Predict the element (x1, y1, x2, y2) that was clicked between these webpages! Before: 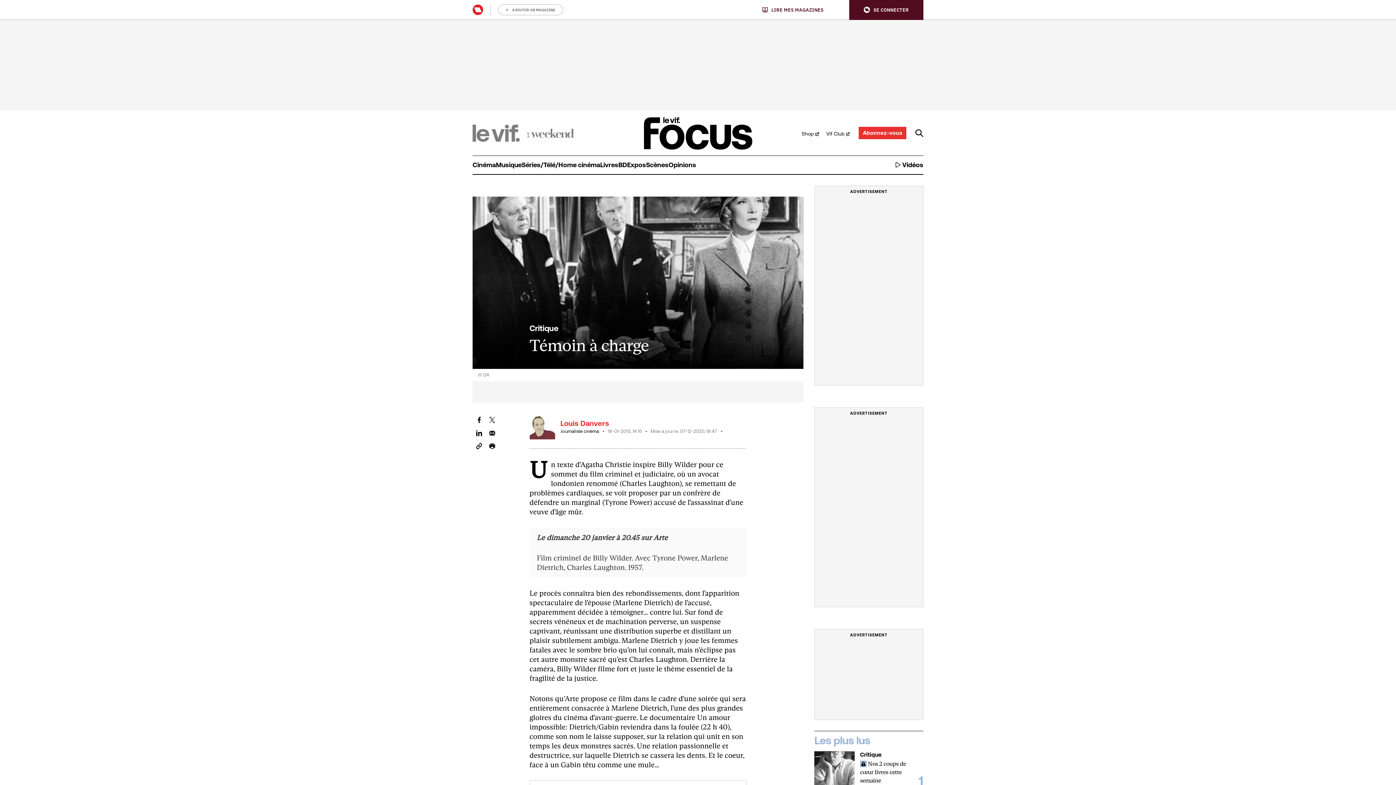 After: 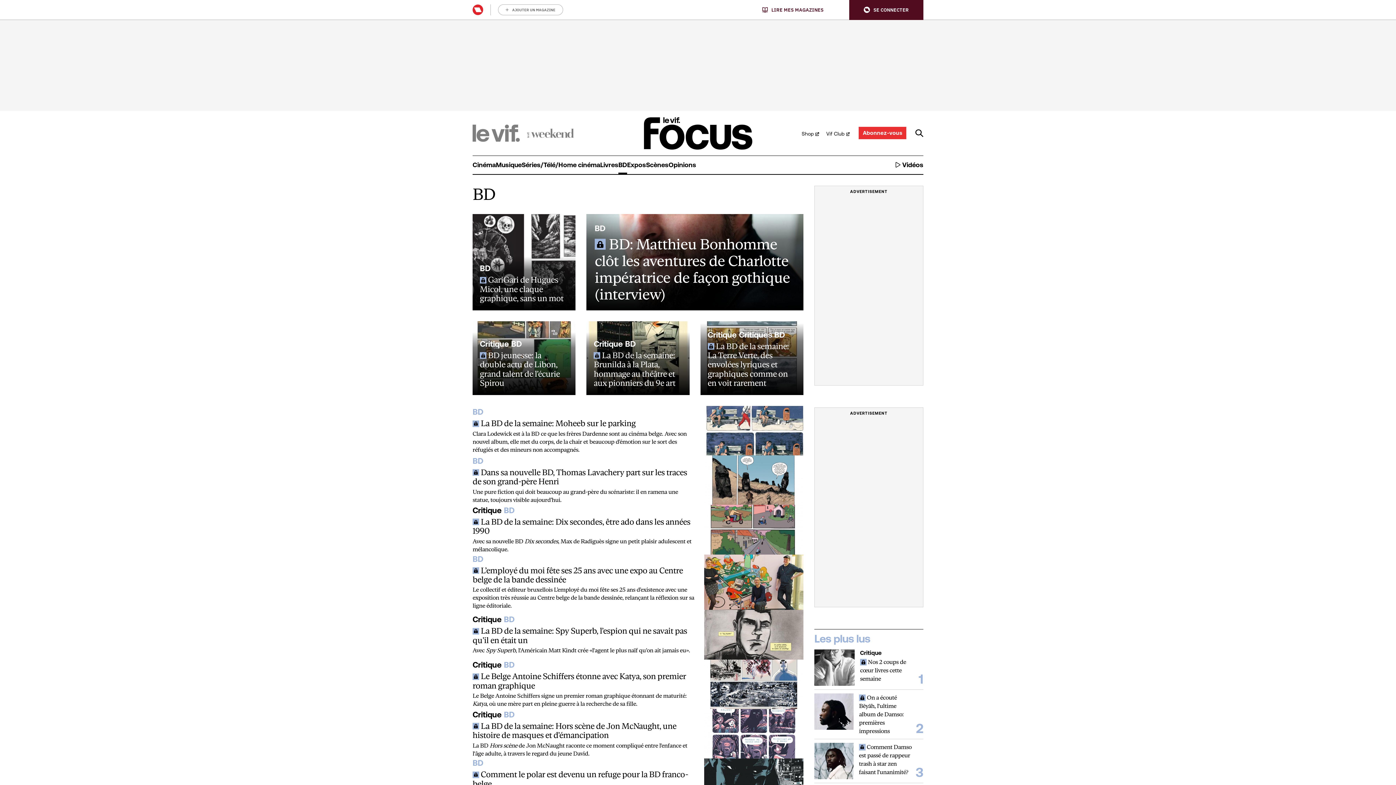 Action: bbox: (618, 155, 627, 174) label: BD